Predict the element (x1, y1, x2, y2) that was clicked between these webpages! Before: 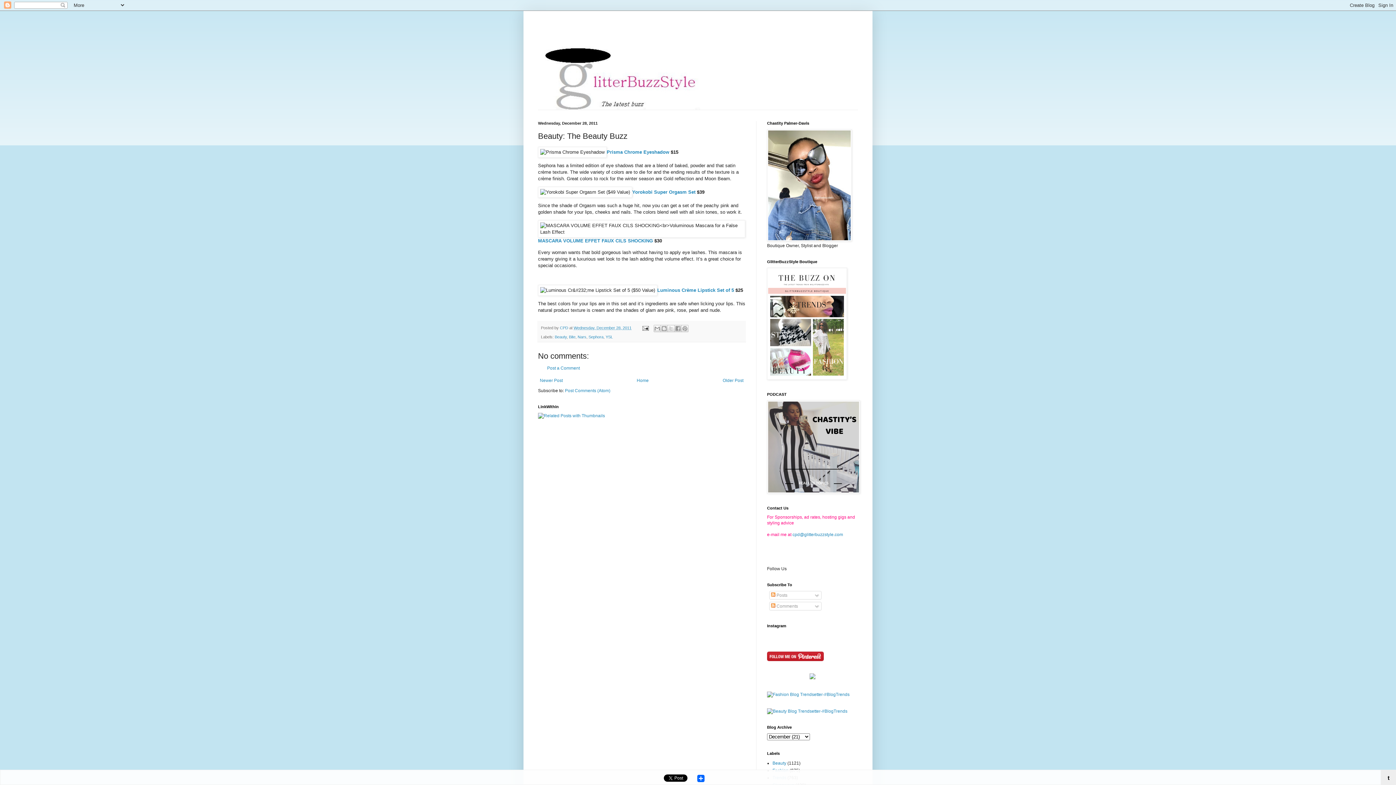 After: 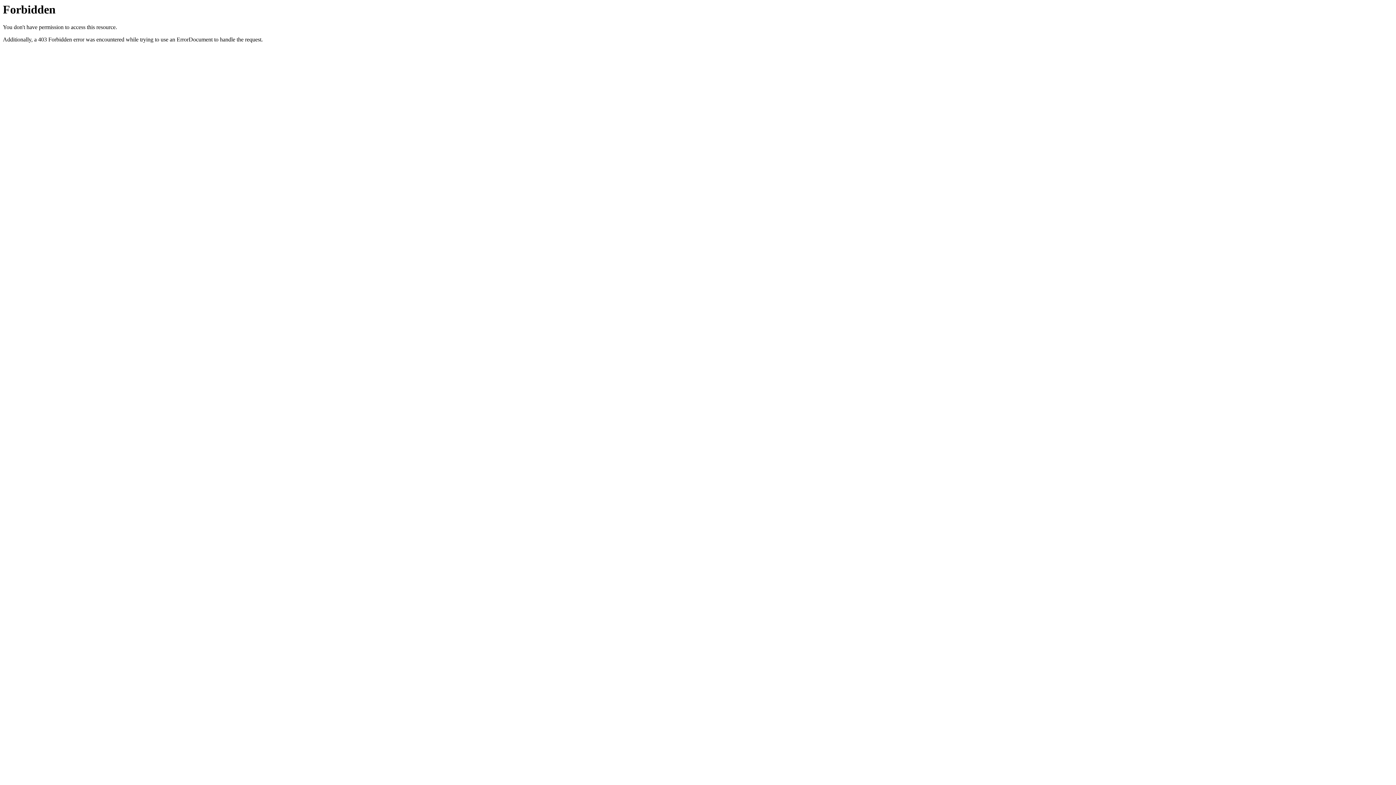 Action: bbox: (538, 413, 605, 418)